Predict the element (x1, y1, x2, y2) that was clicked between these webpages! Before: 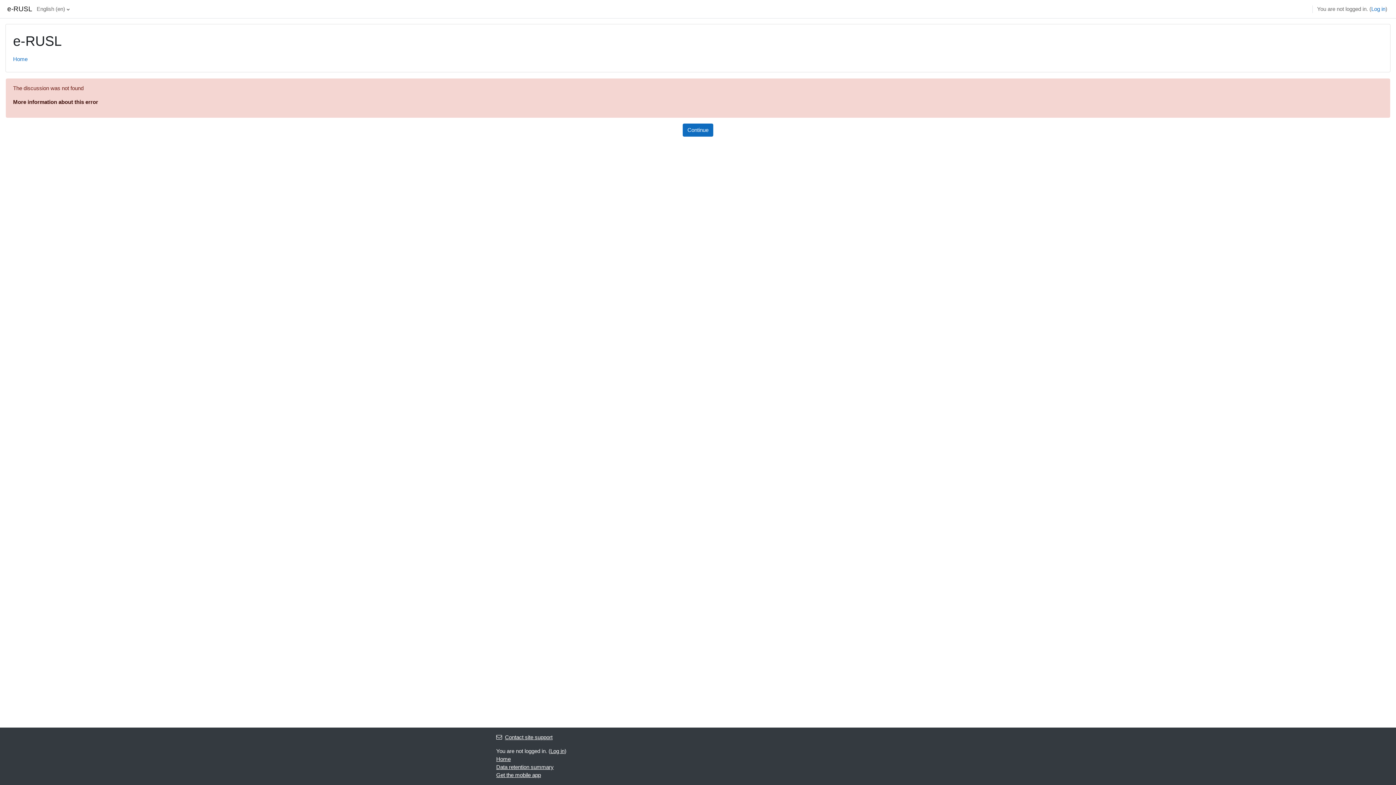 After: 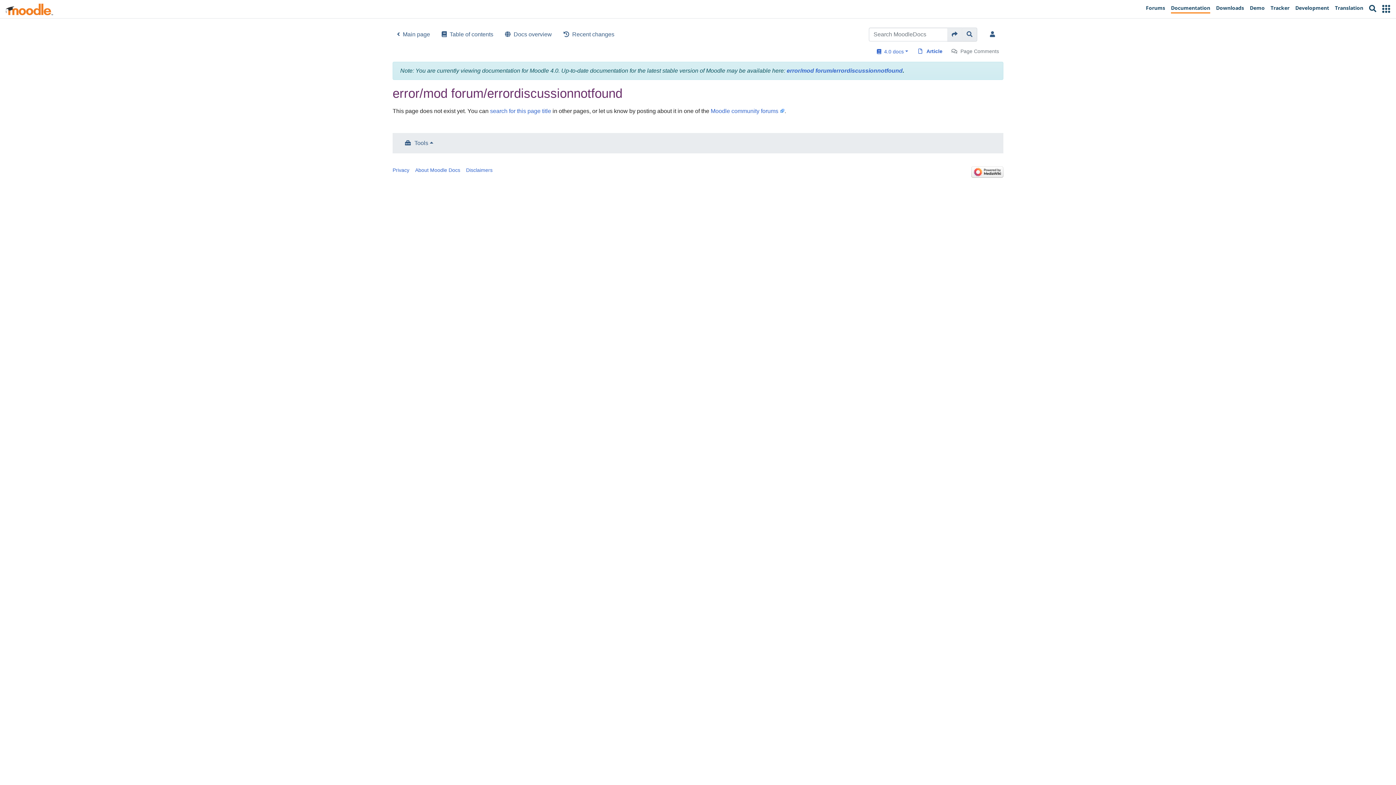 Action: bbox: (13, 98, 98, 105) label: More information about this error